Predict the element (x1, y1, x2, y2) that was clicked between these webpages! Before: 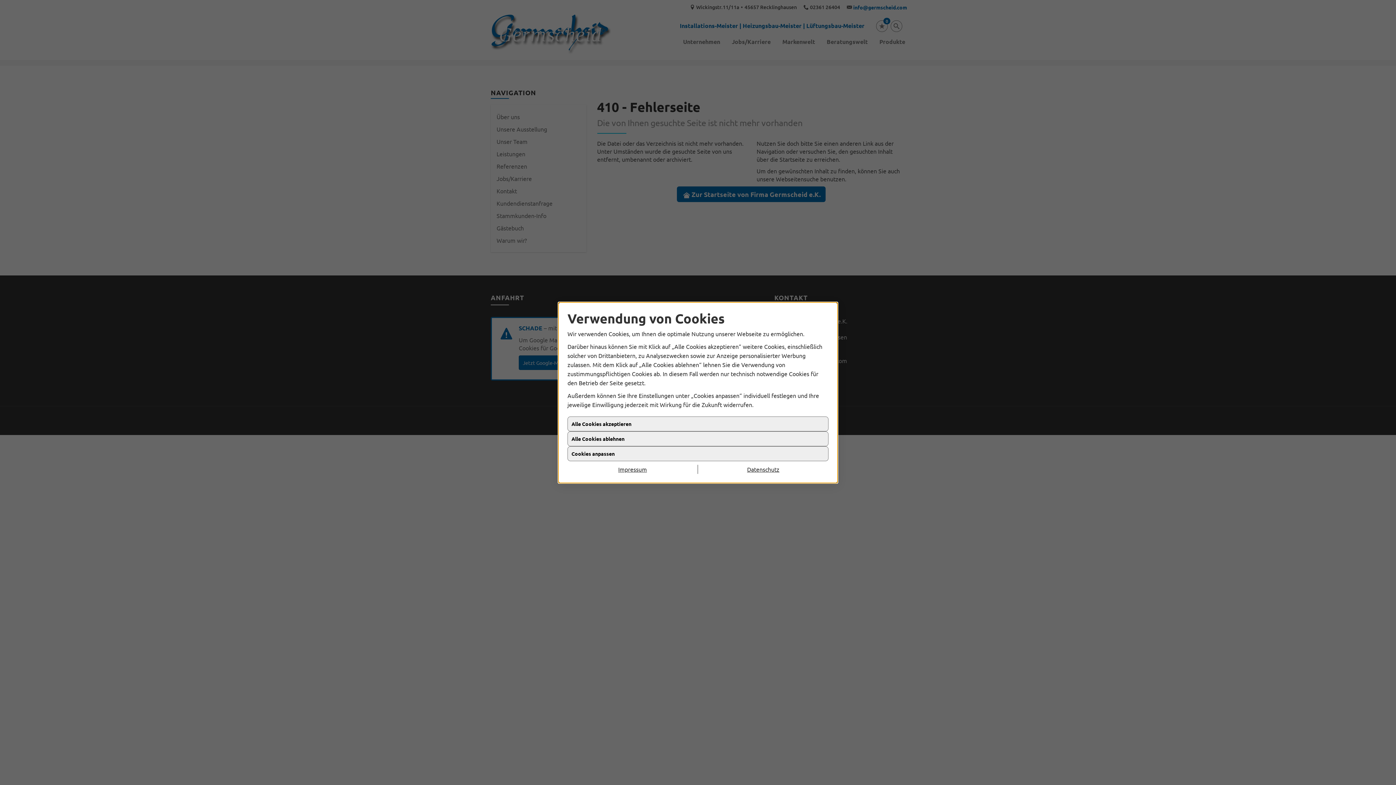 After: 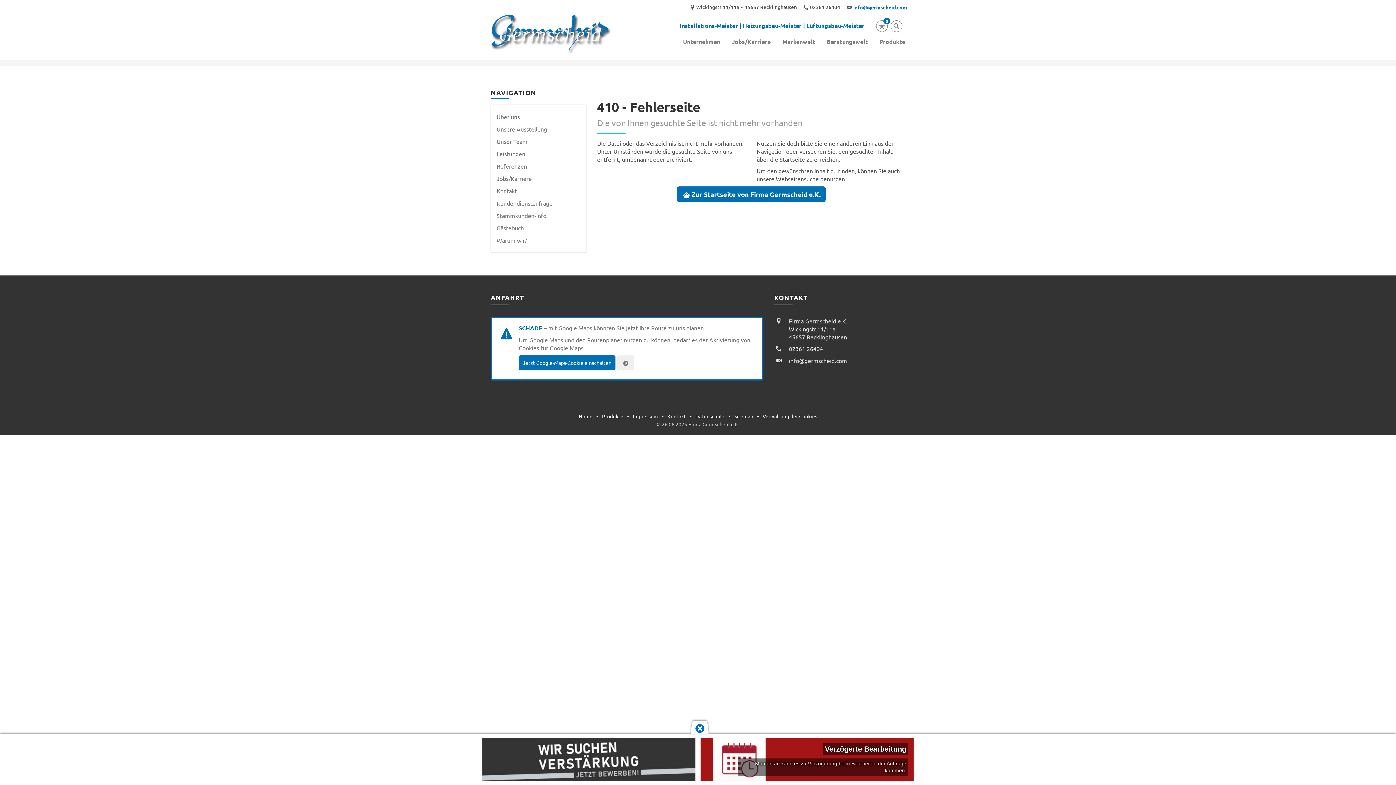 Action: label: Alle Cookies ablehnen bbox: (567, 431, 828, 446)